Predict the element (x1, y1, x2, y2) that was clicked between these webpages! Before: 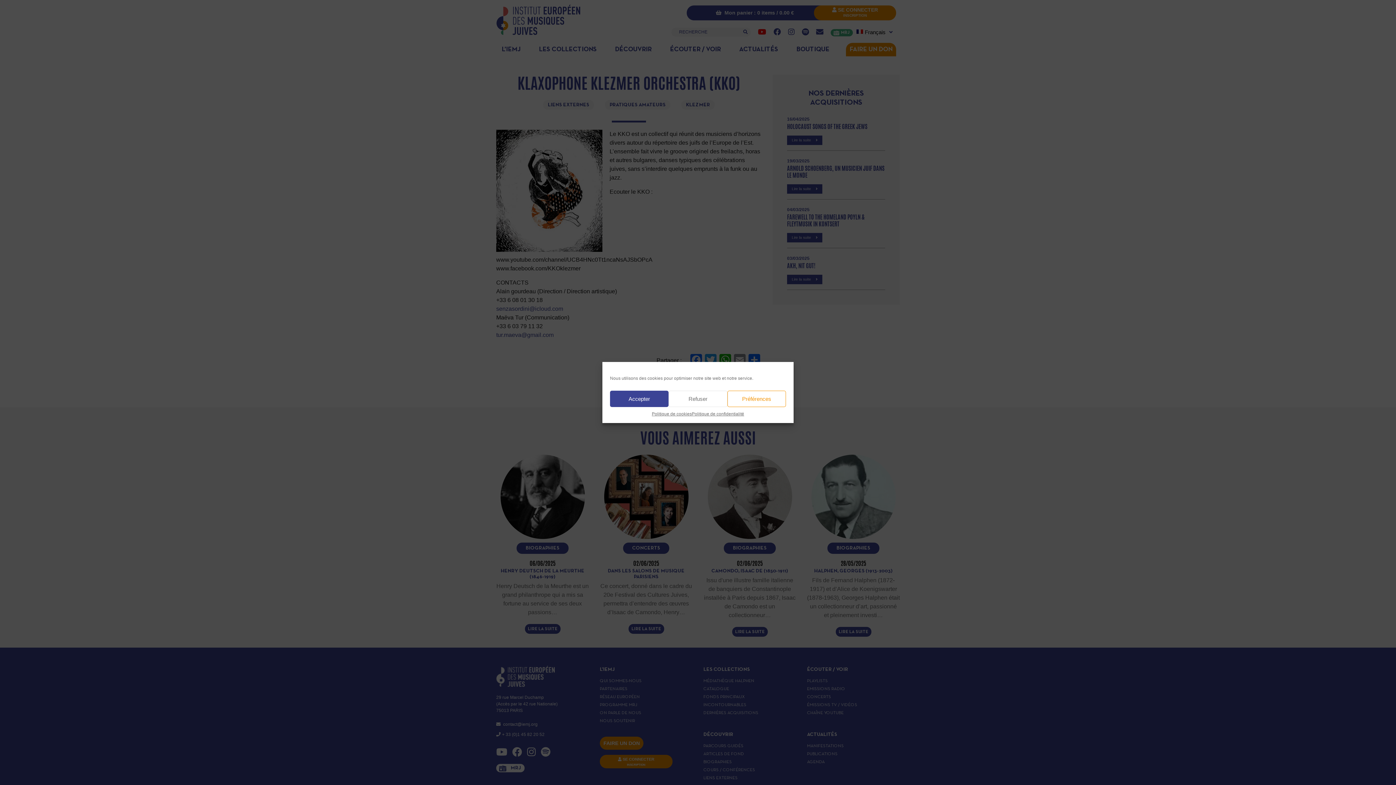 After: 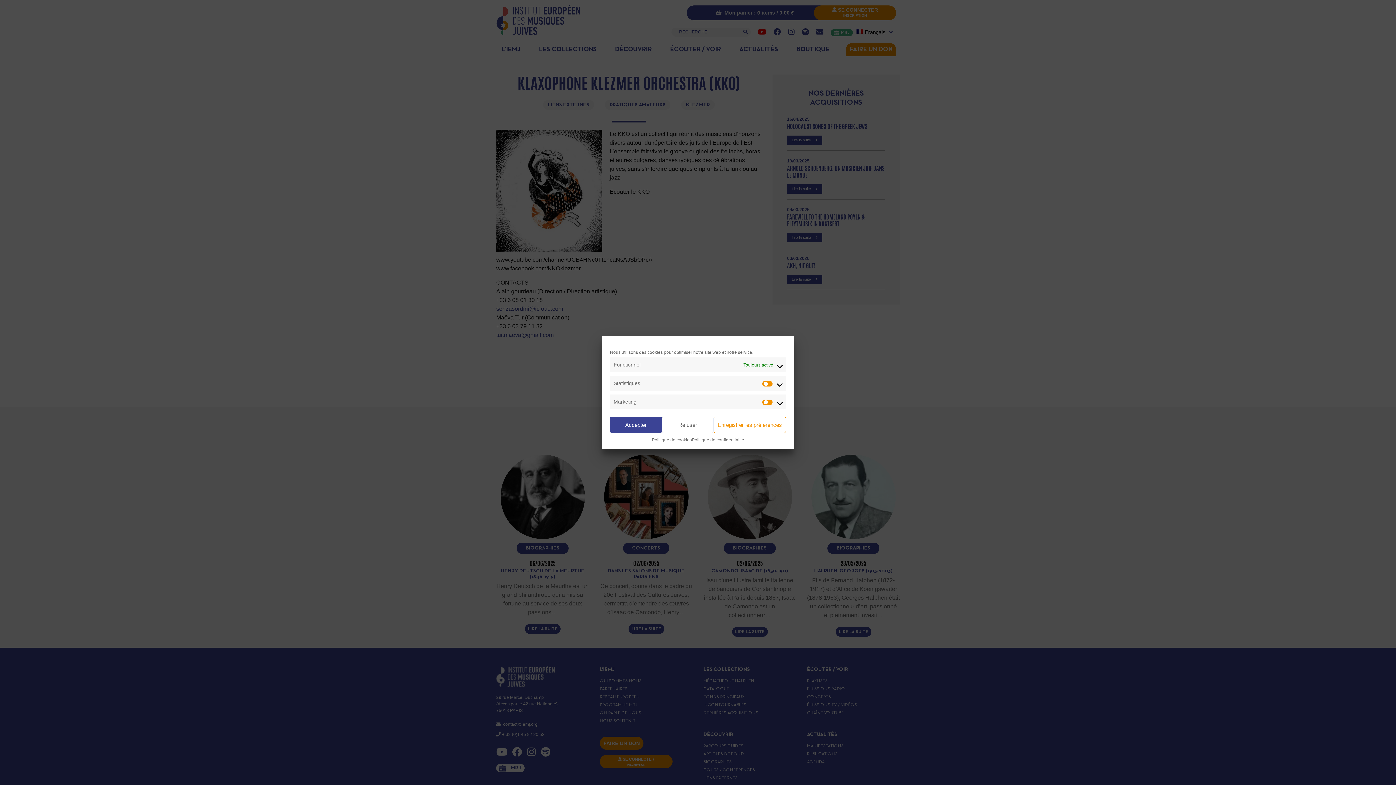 Action: bbox: (727, 390, 786, 407) label: Préférences